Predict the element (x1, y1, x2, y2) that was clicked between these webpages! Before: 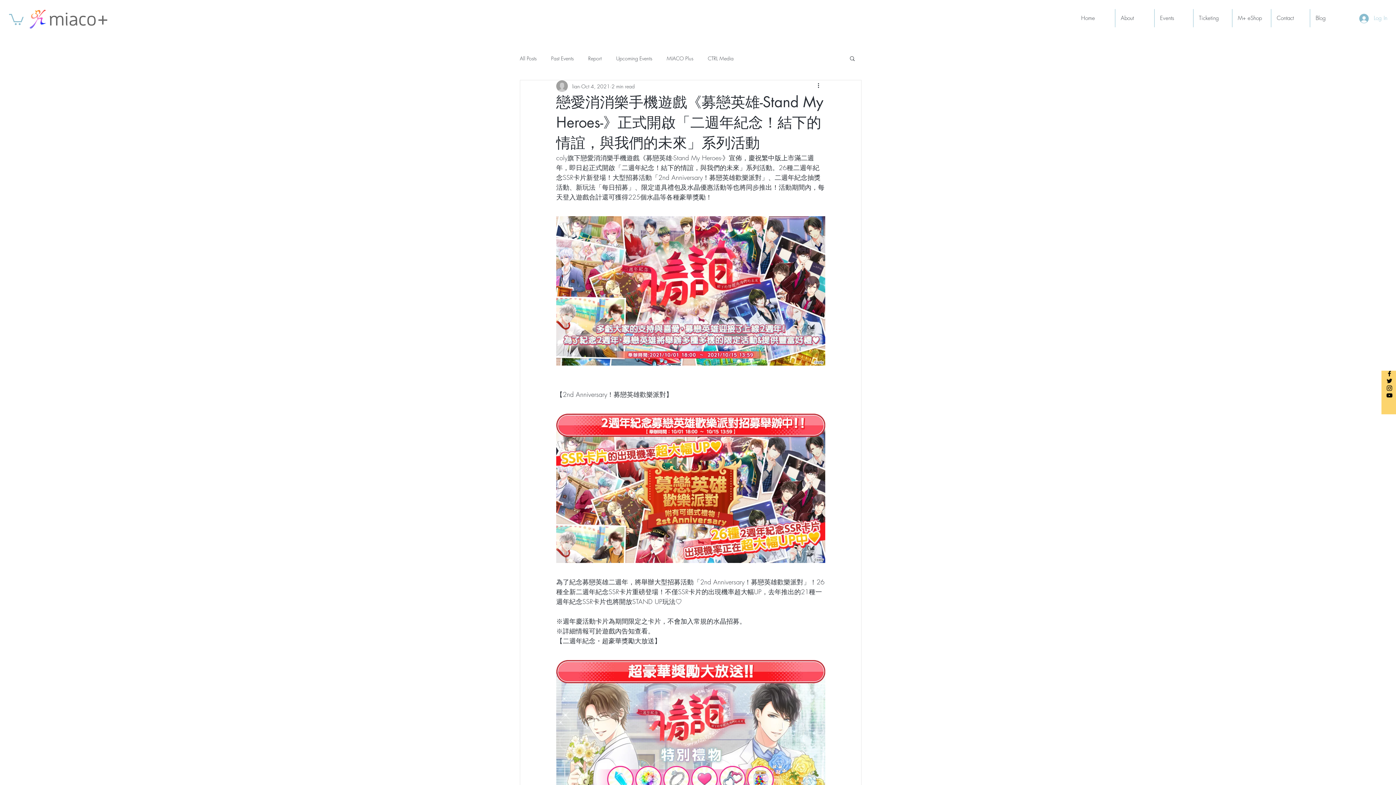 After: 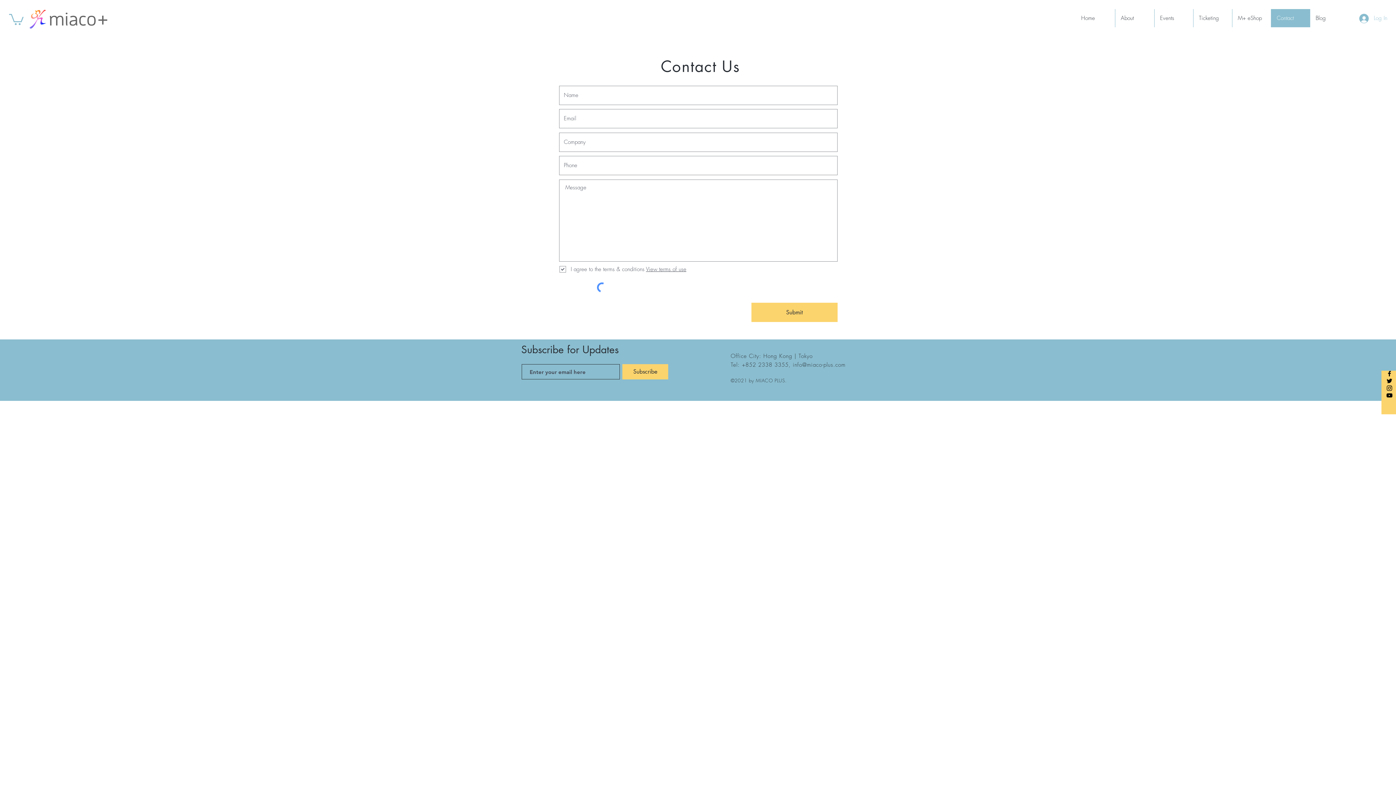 Action: label: Contact bbox: (1271, 9, 1310, 27)